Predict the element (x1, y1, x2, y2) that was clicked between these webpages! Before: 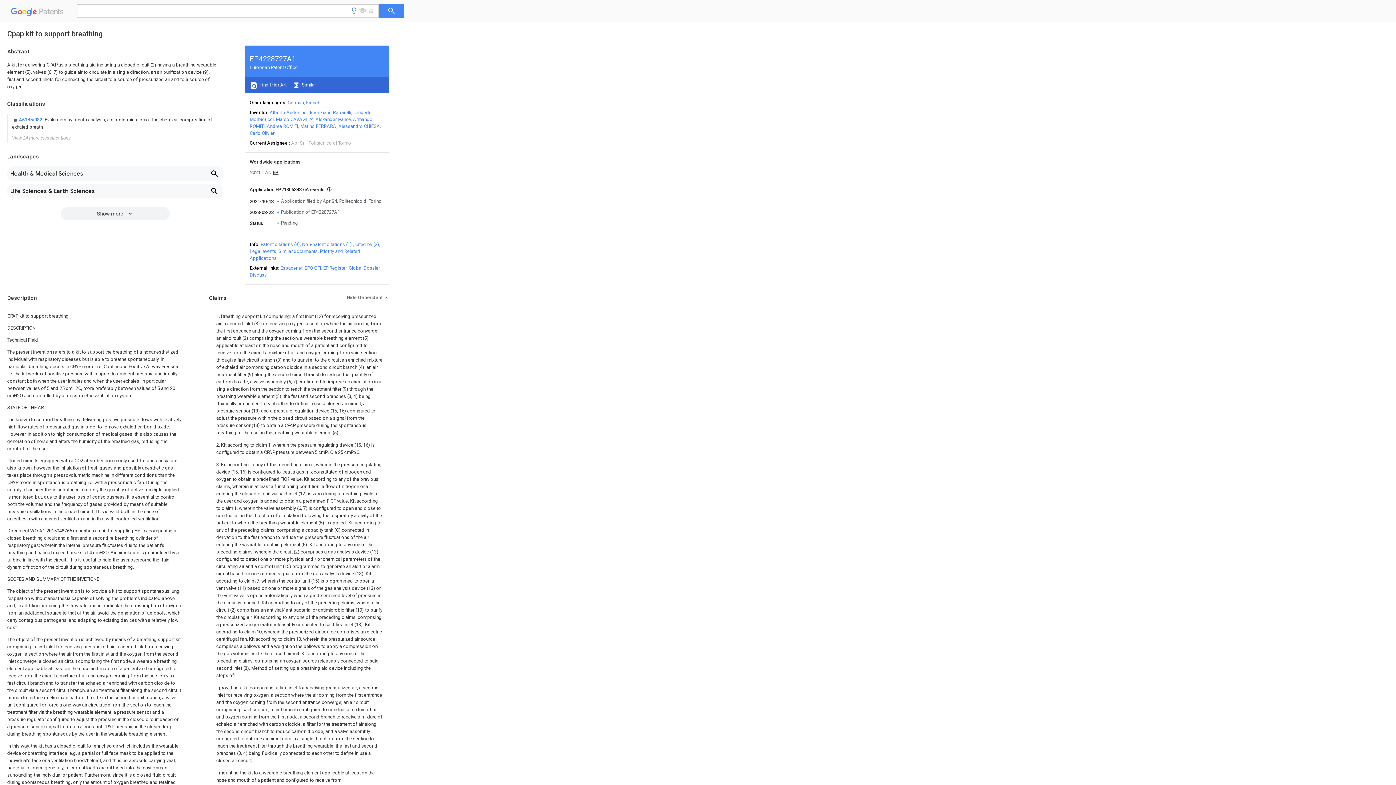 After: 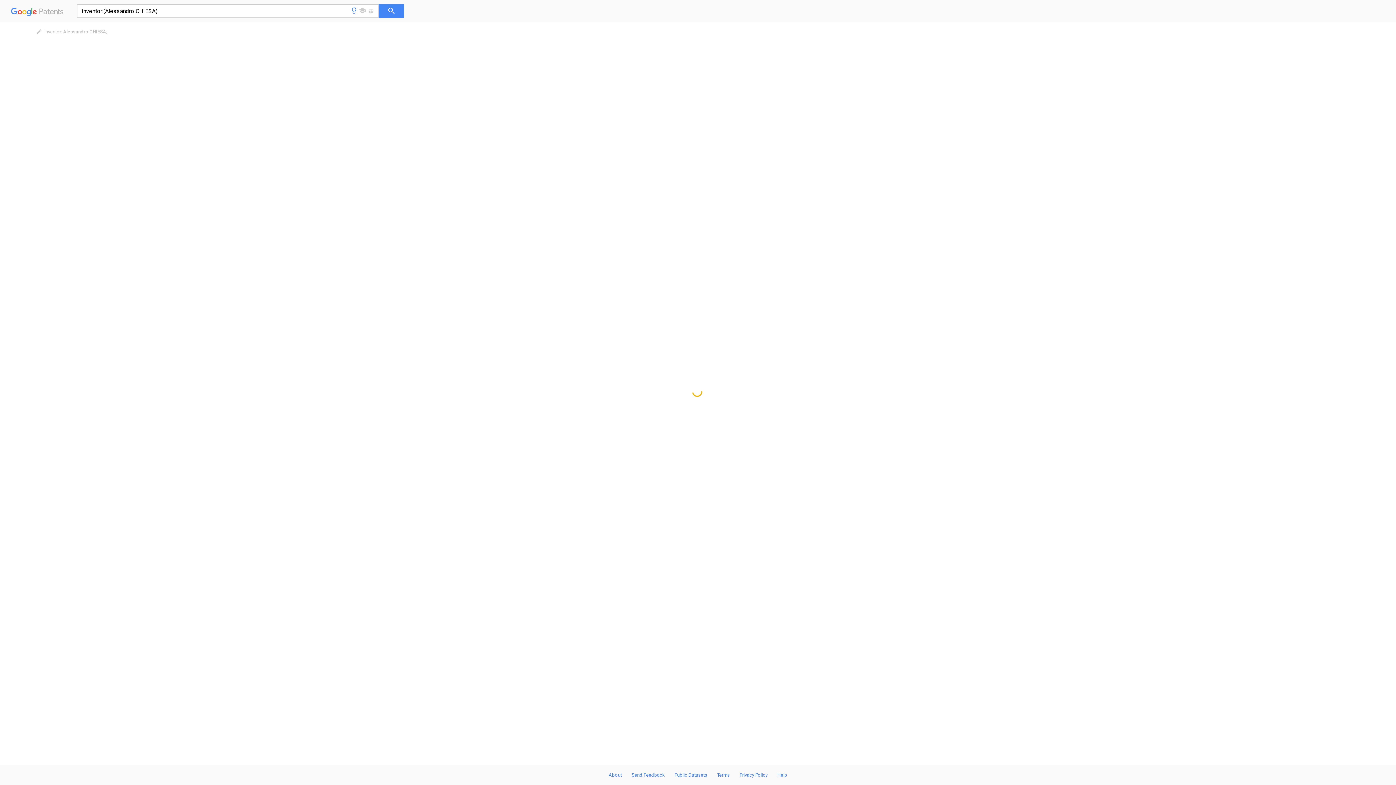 Action: label: Alessandro CHIESA bbox: (338, 123, 380, 129)